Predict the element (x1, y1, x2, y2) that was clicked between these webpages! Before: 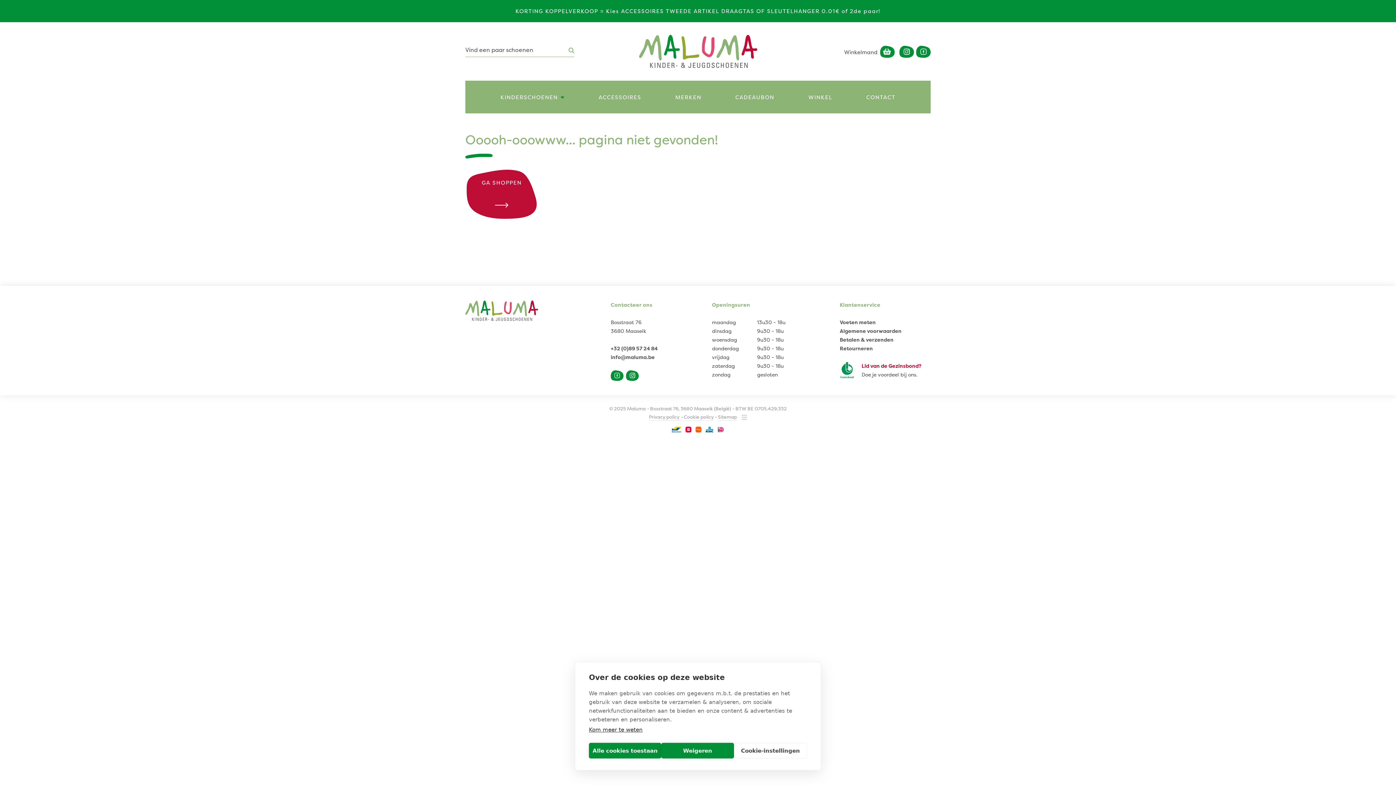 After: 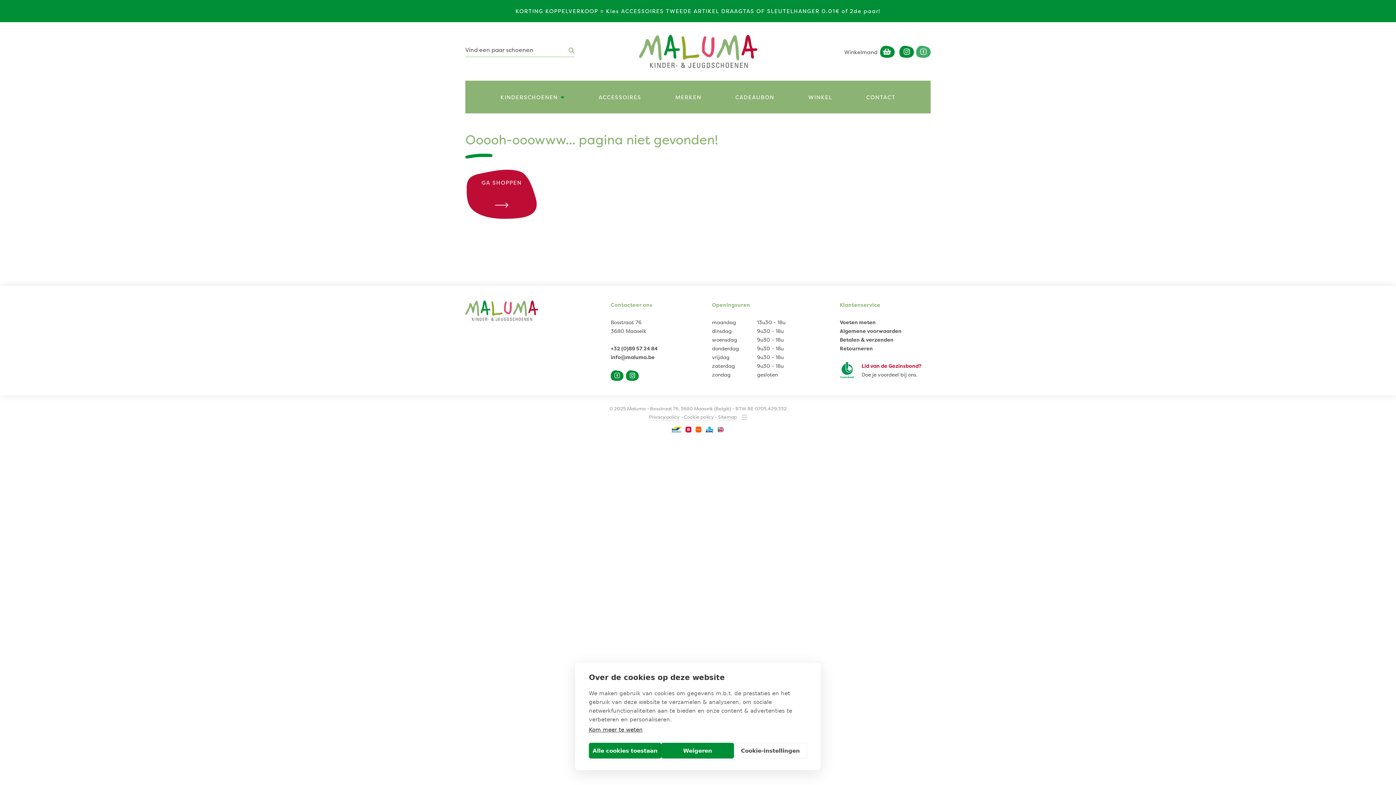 Action: bbox: (916, 45, 930, 57)